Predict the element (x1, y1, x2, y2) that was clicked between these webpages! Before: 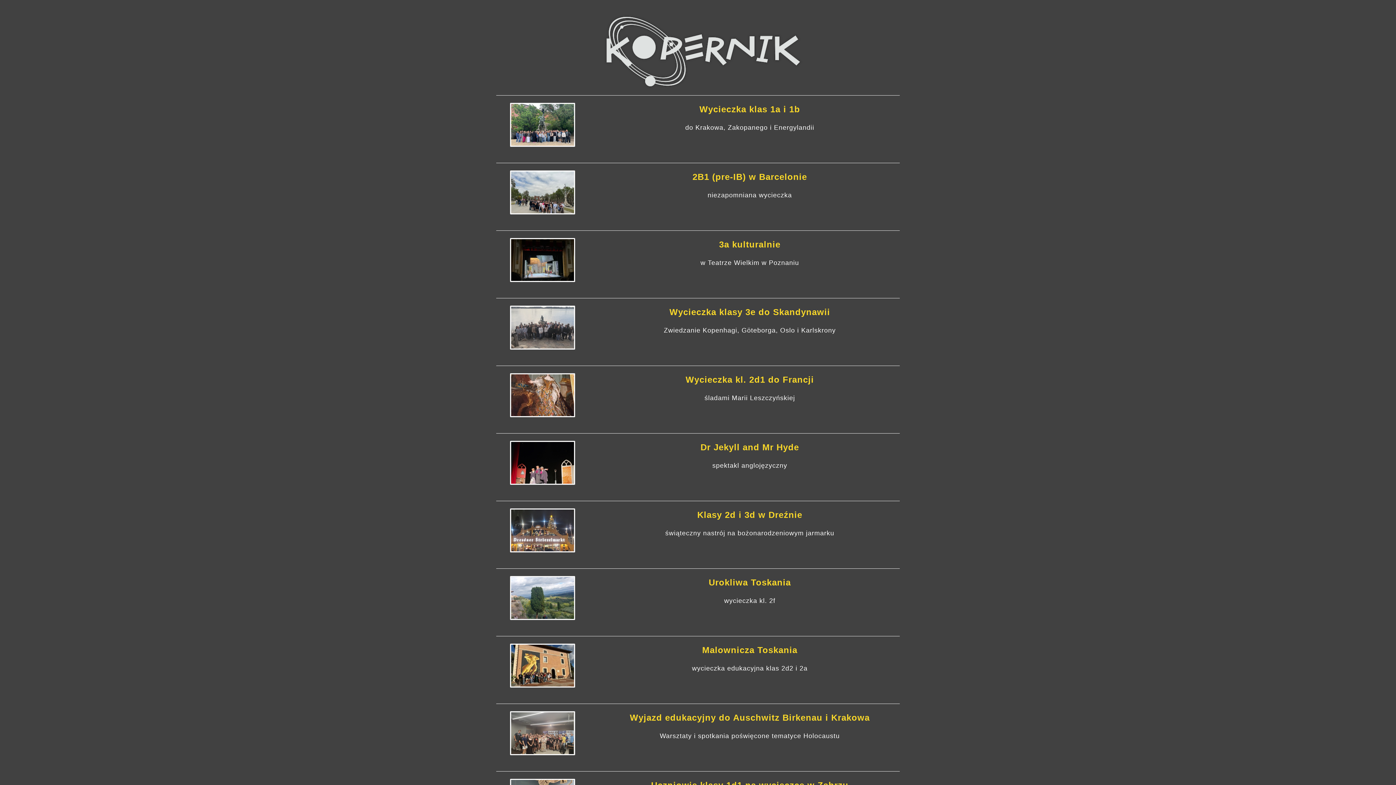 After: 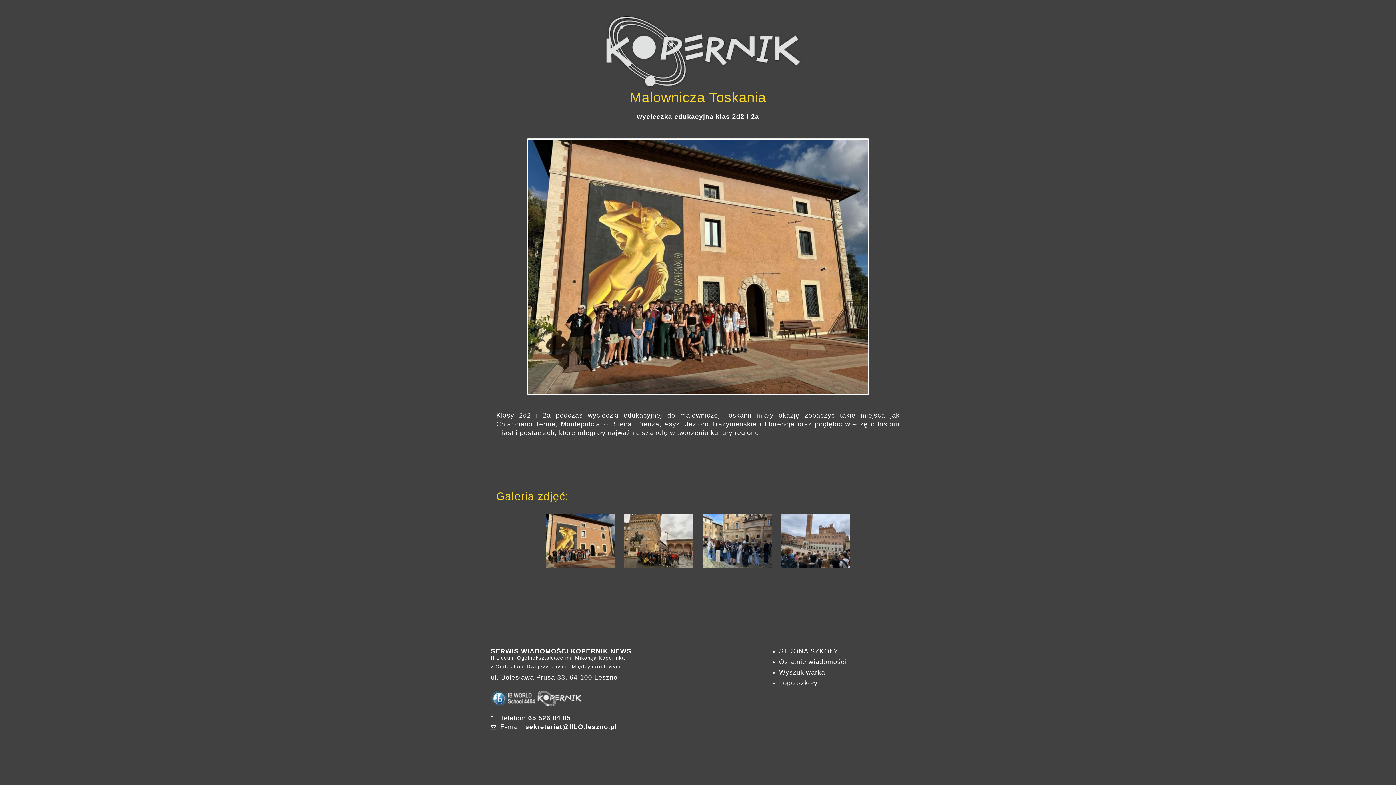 Action: bbox: (510, 661, 575, 669)